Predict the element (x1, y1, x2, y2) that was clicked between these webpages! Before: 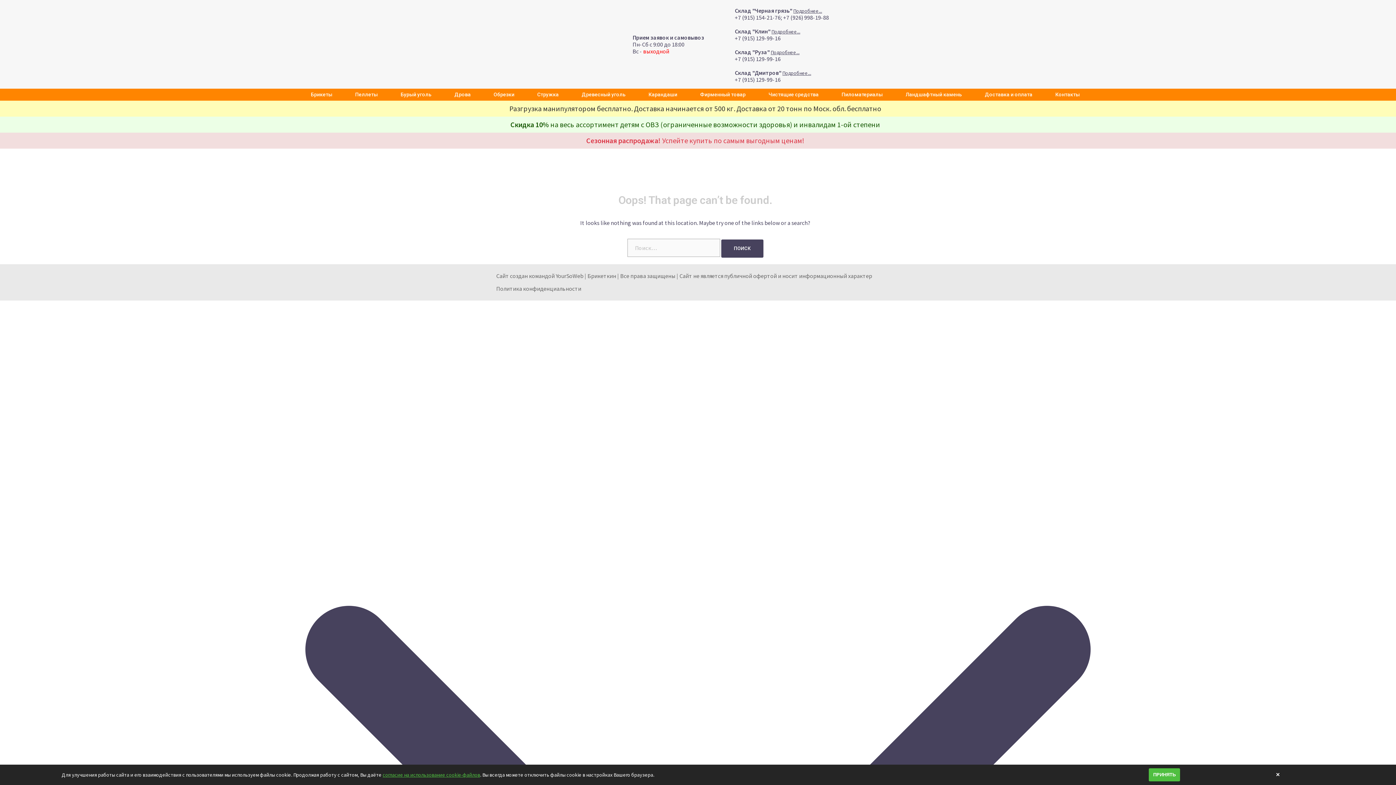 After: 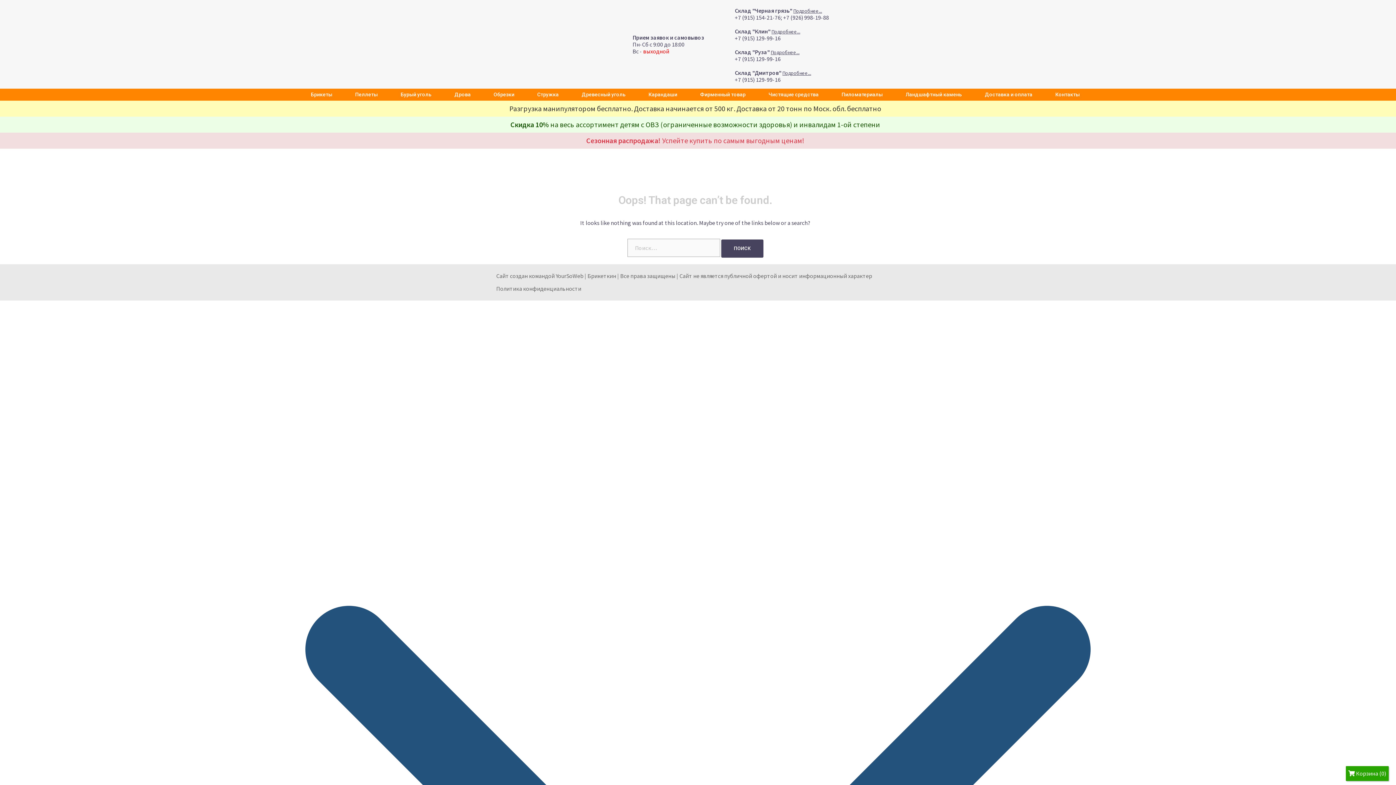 Action: label: ПРИНЯТЬ bbox: (1149, 768, 1180, 781)